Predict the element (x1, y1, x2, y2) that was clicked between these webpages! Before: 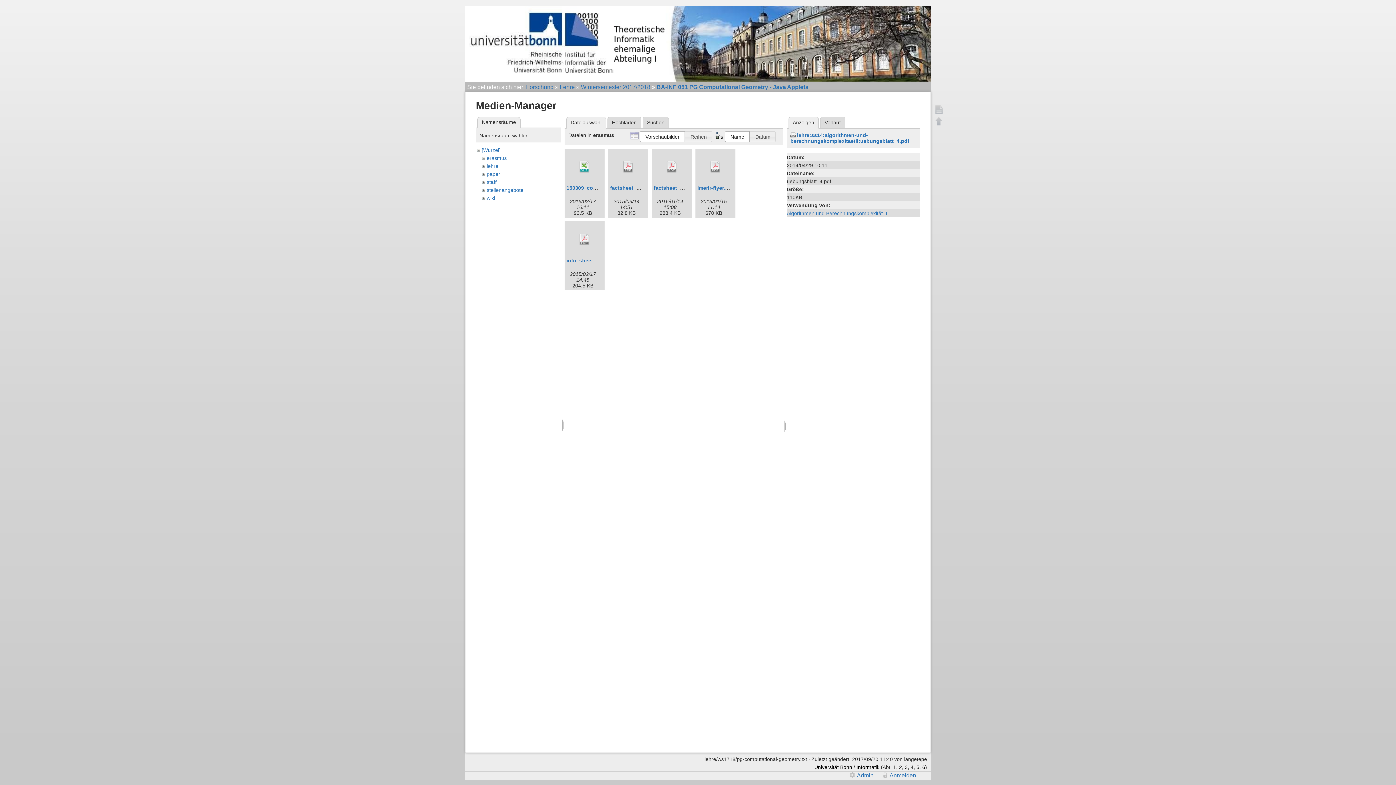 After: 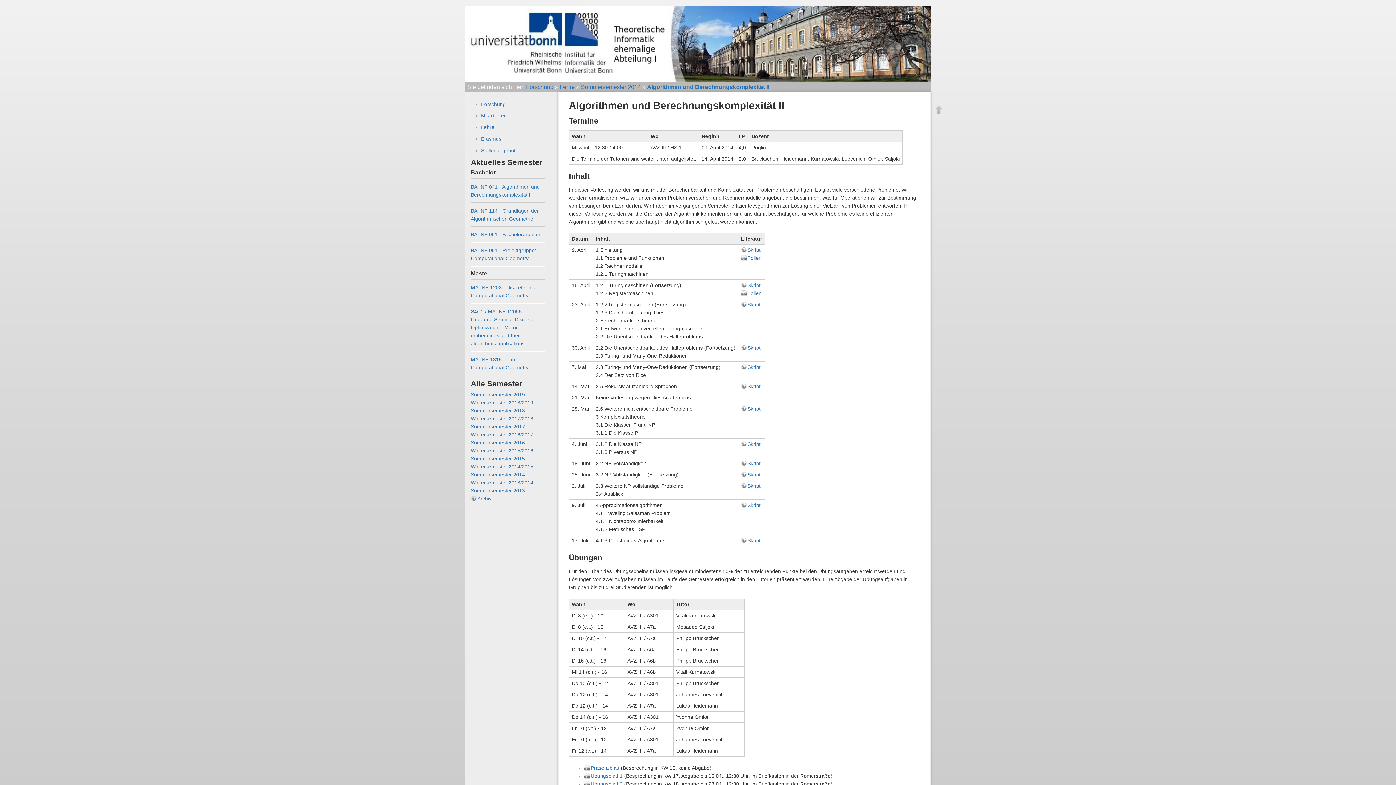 Action: label: Algorithmen und Berechnungskomplexität II bbox: (787, 210, 887, 216)